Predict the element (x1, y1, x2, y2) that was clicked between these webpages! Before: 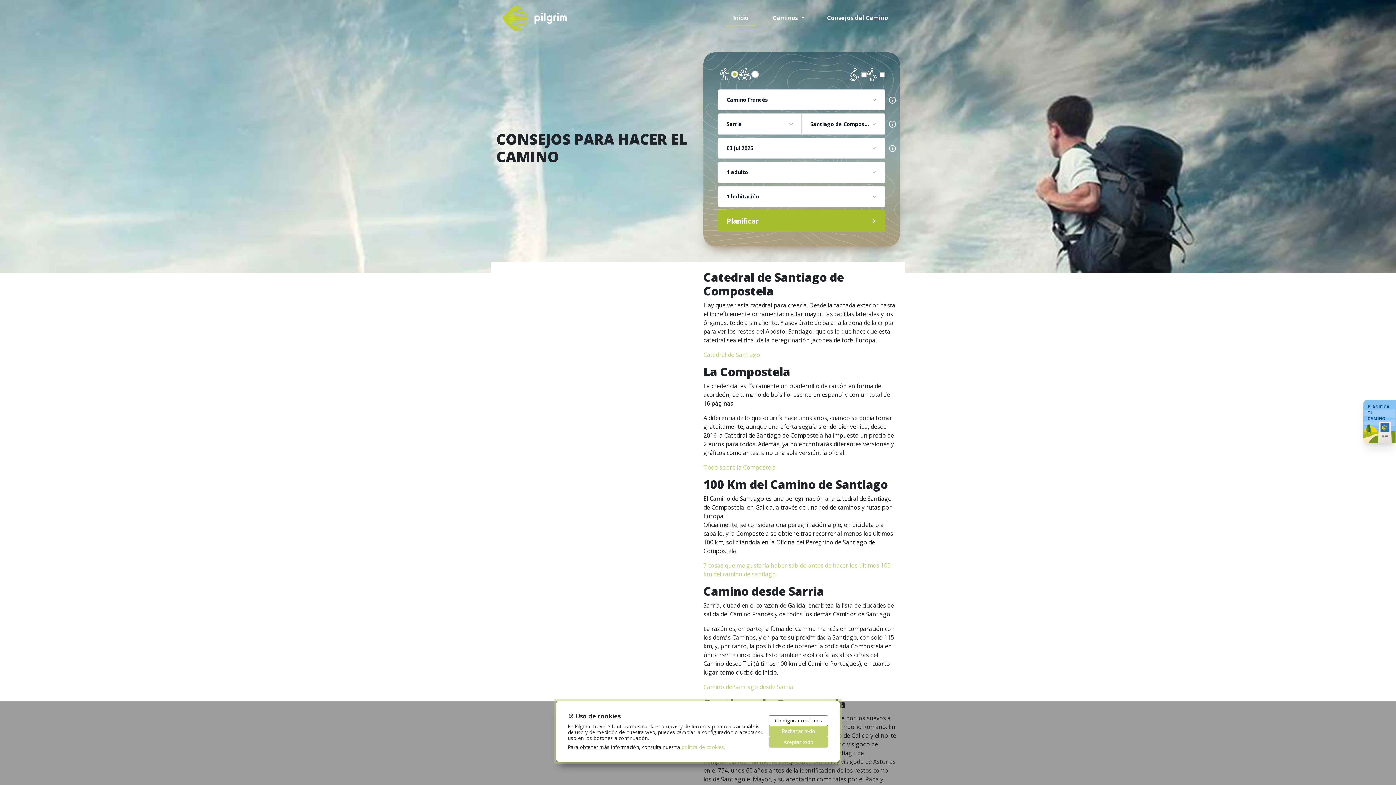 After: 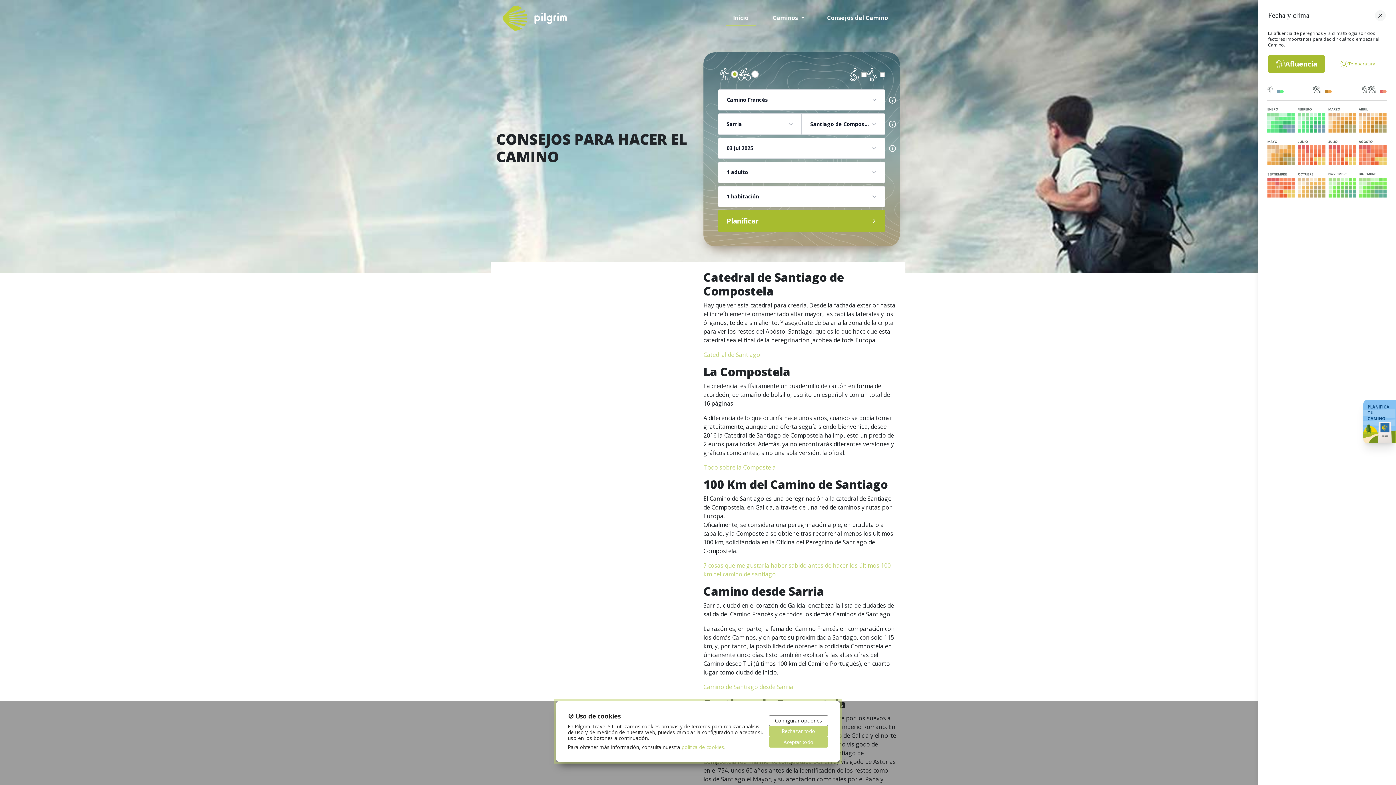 Action: bbox: (886, 144, 897, 152)